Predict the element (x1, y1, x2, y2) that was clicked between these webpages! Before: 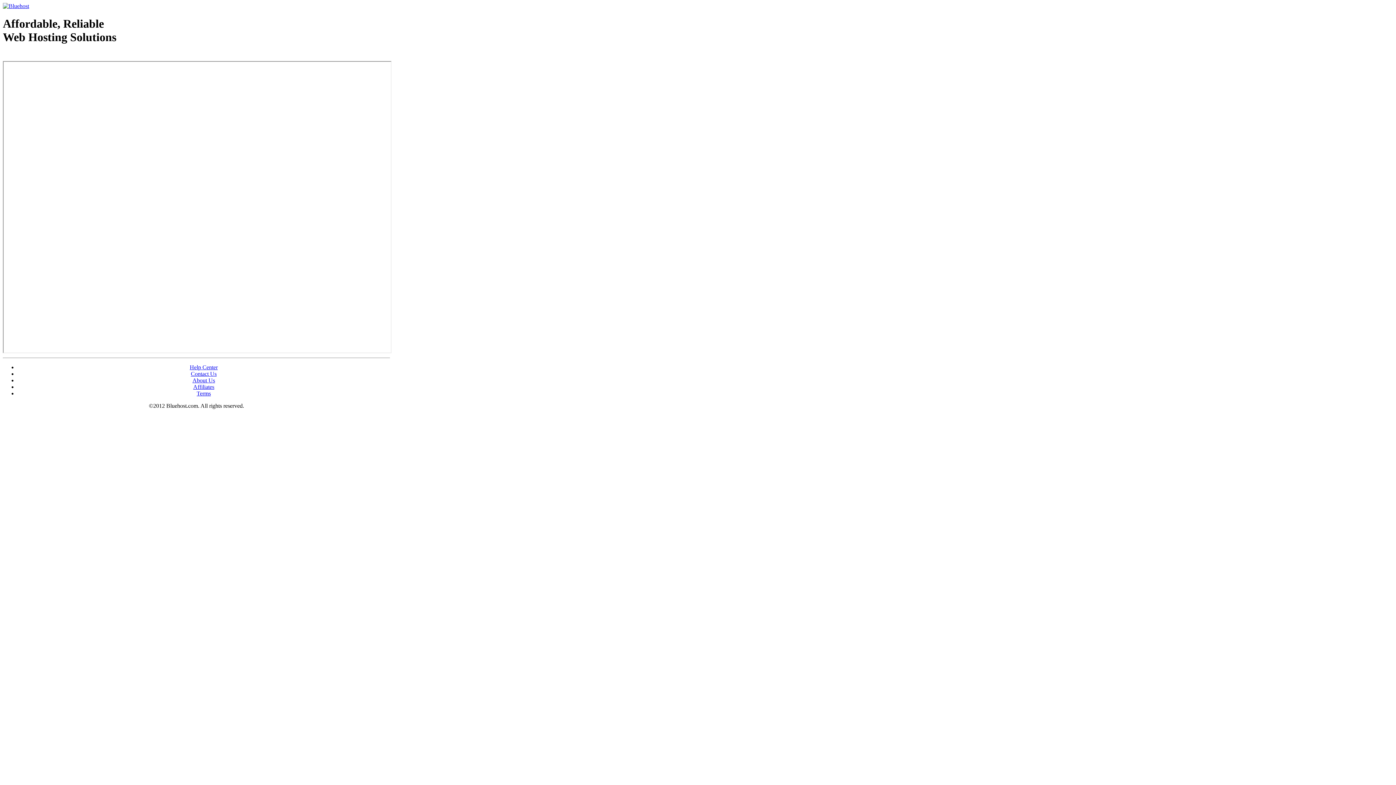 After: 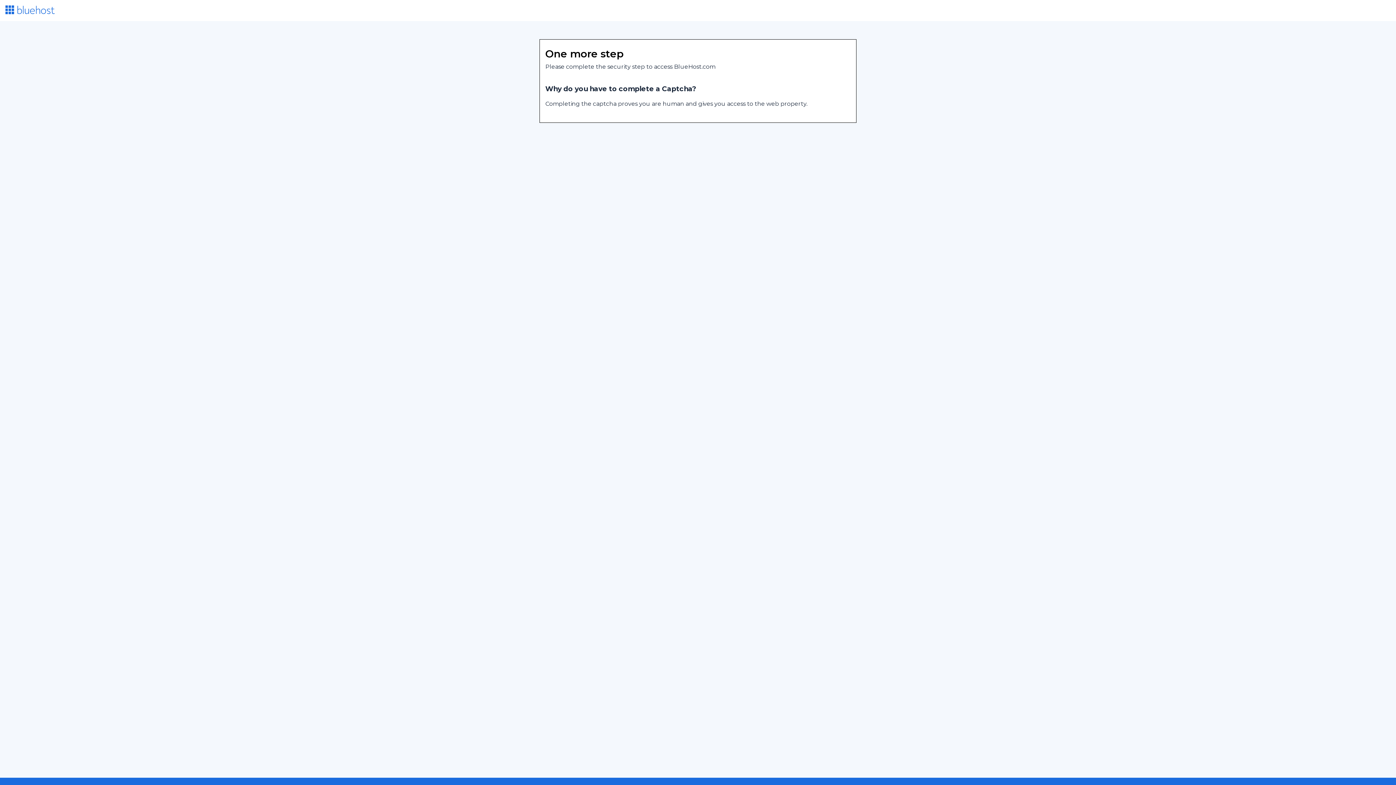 Action: bbox: (2, 53, 87, 58) label: Web Hosting - courtesy of www.bluehost.com